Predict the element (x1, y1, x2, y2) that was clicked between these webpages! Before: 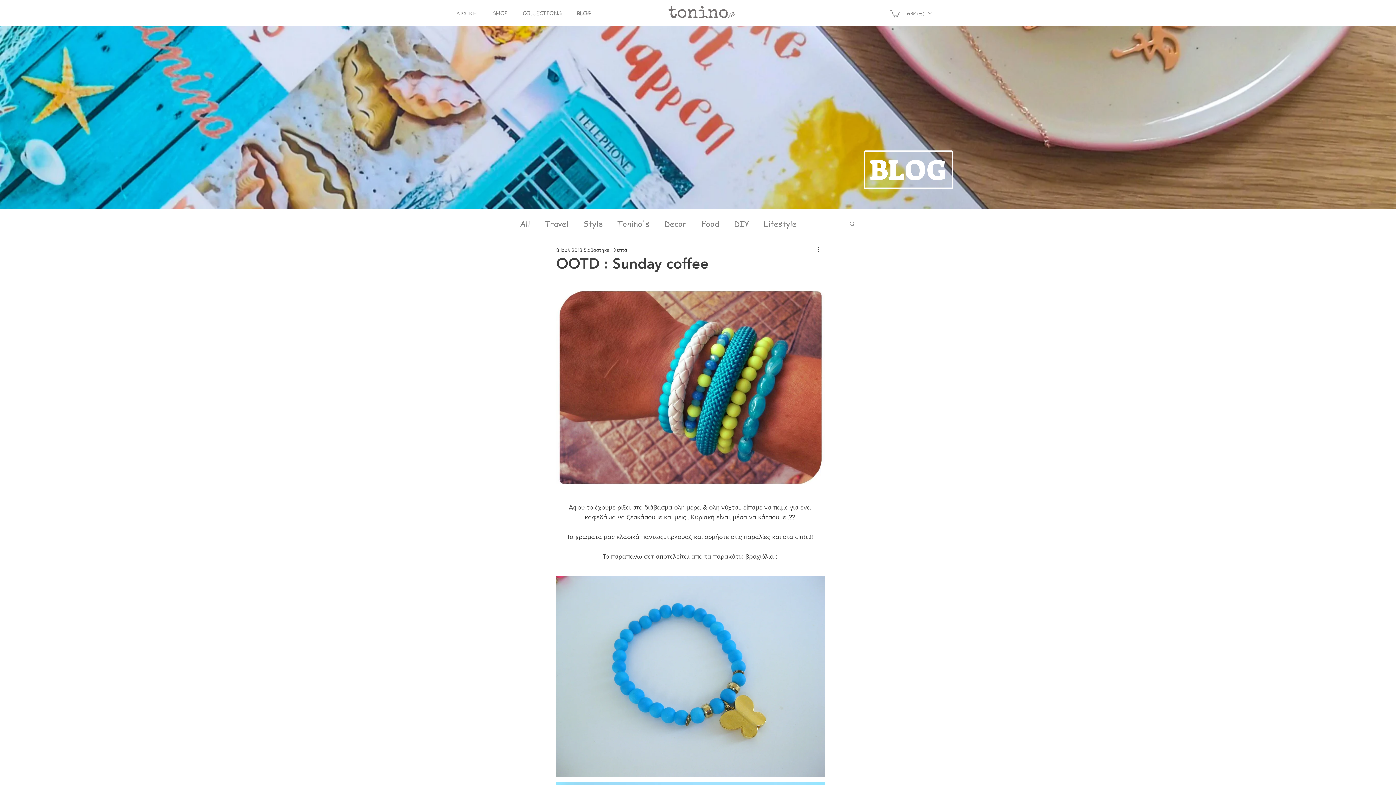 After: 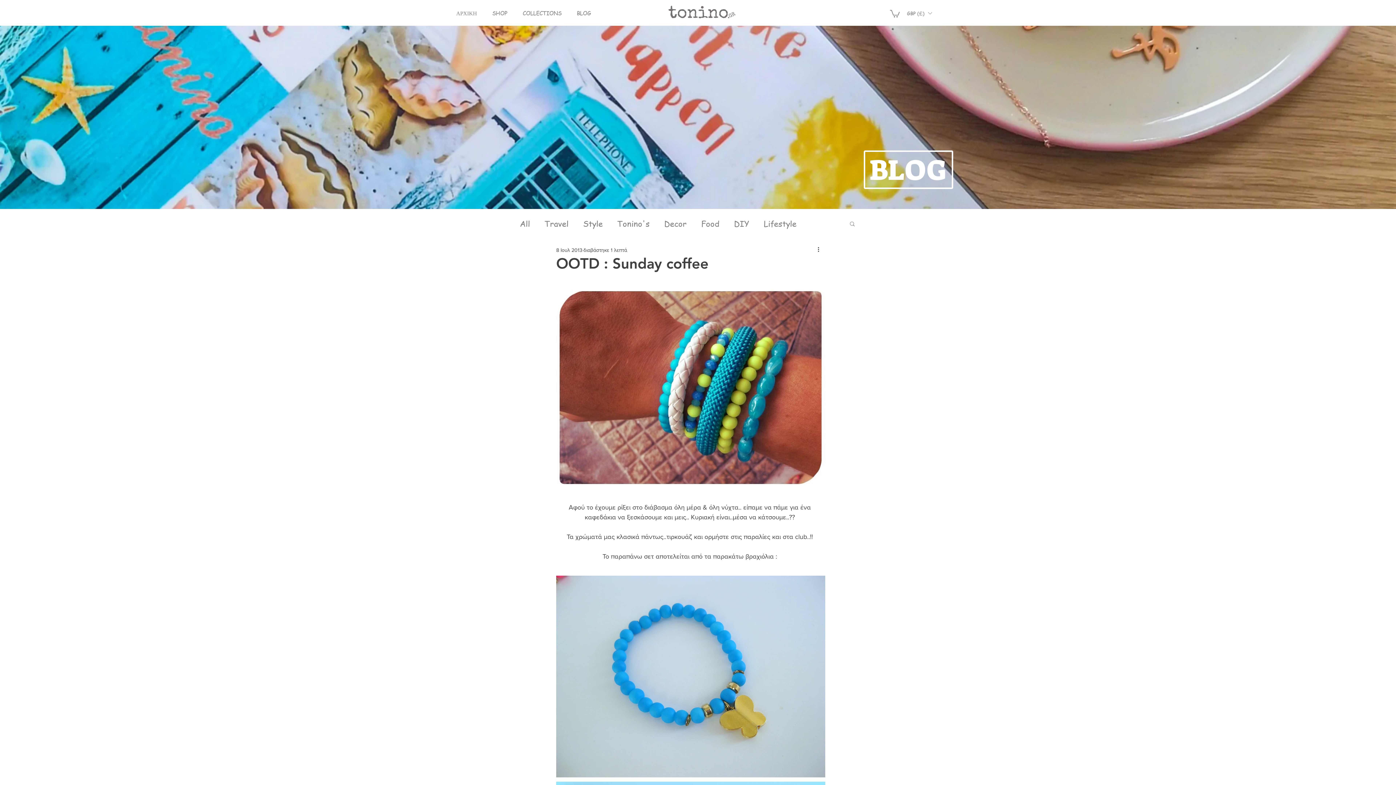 Action: bbox: (890, 9, 900, 17)